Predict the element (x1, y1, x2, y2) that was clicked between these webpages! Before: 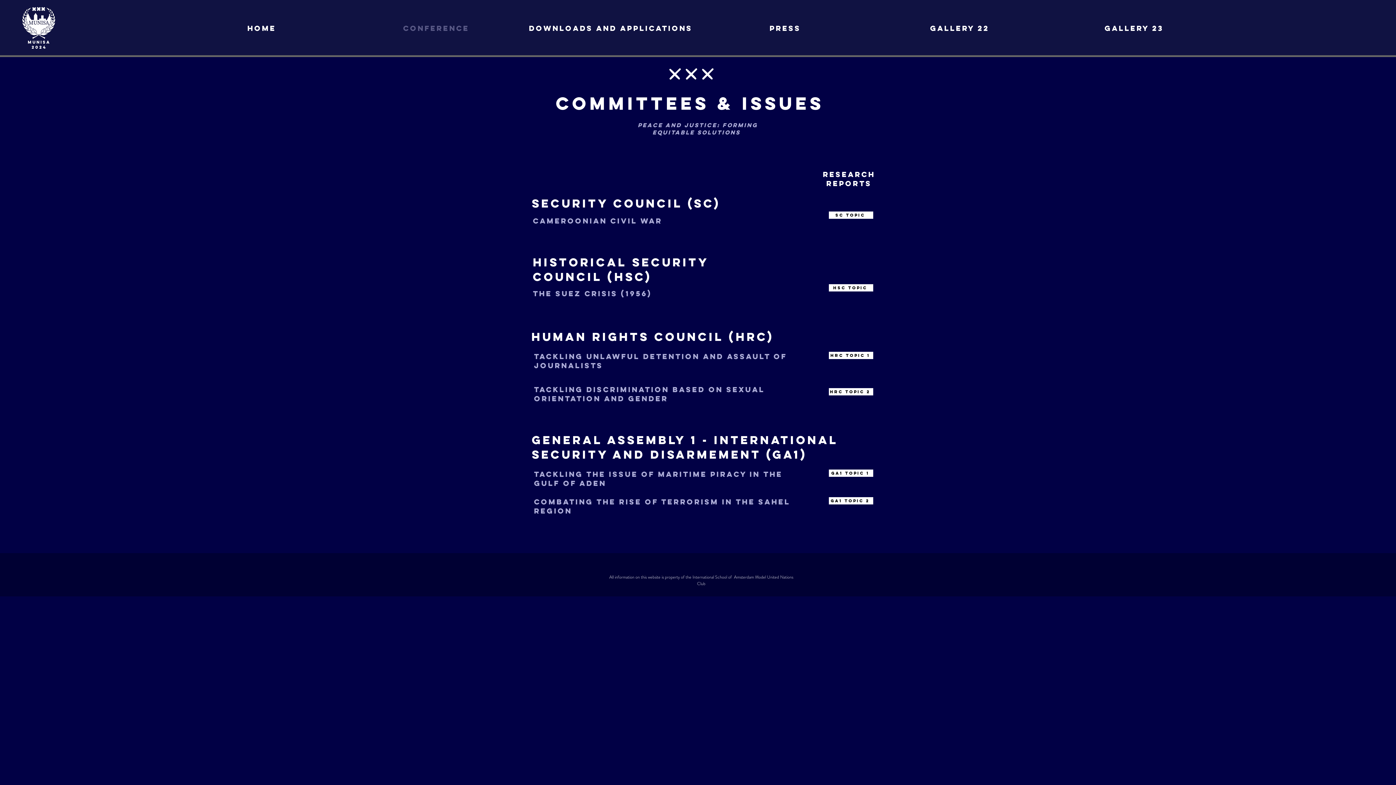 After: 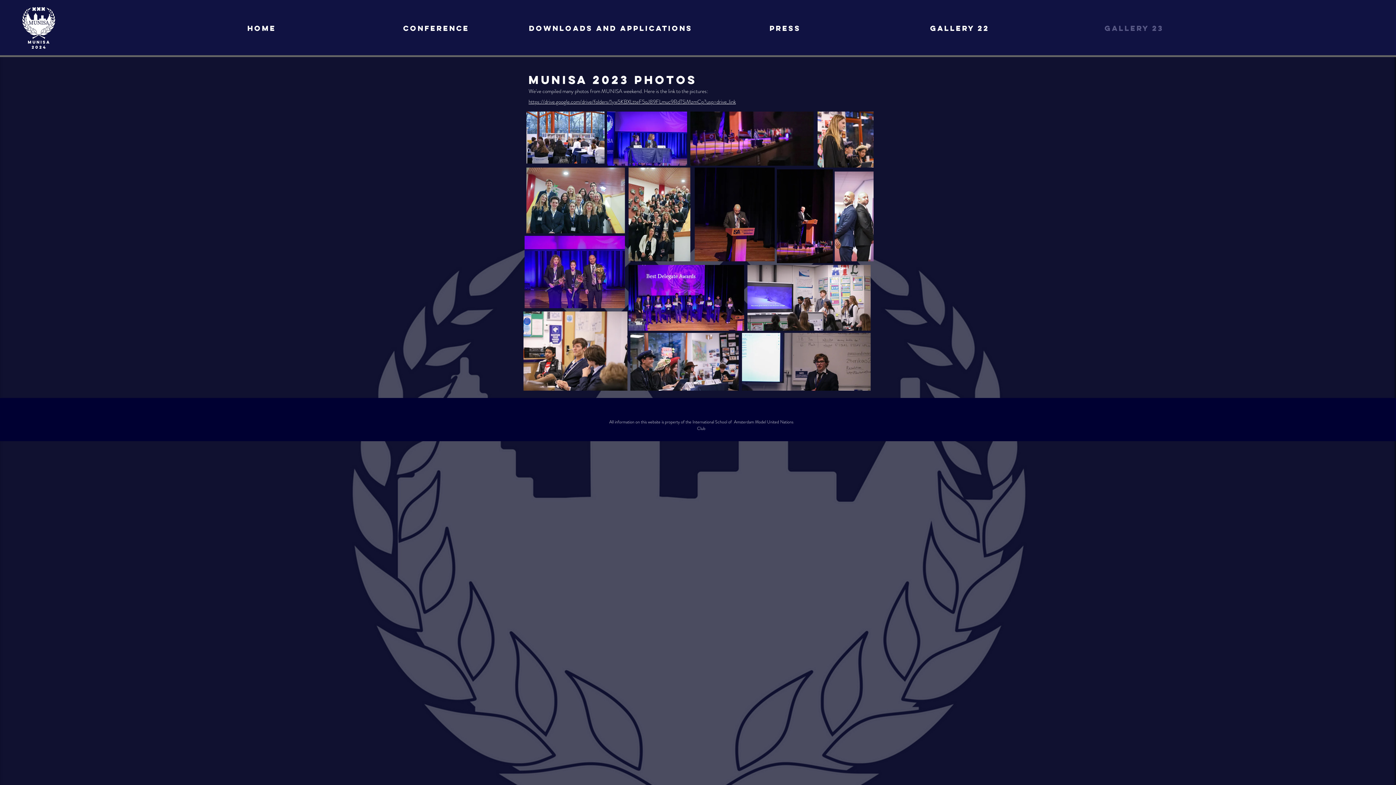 Action: bbox: (1047, 3, 1221, 53) label: Gallery 23